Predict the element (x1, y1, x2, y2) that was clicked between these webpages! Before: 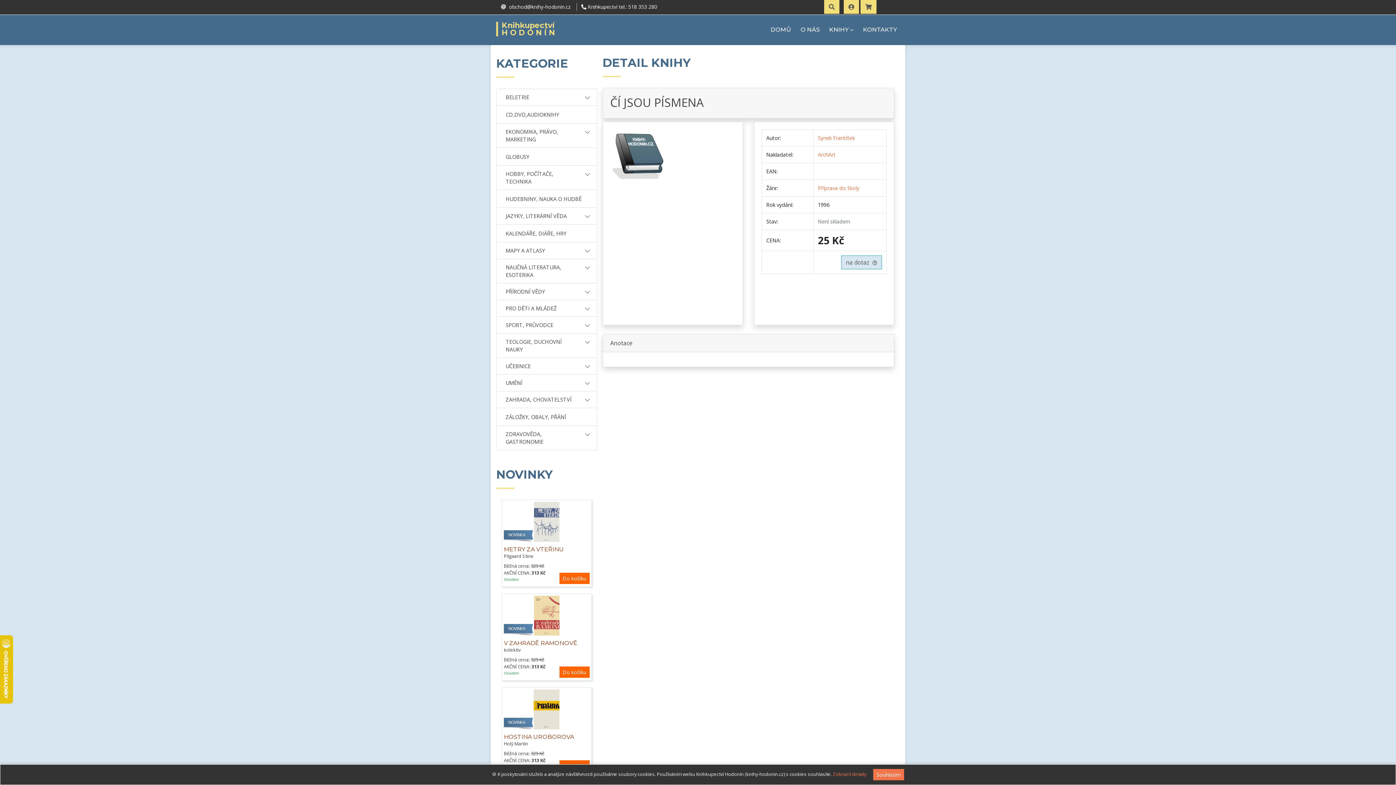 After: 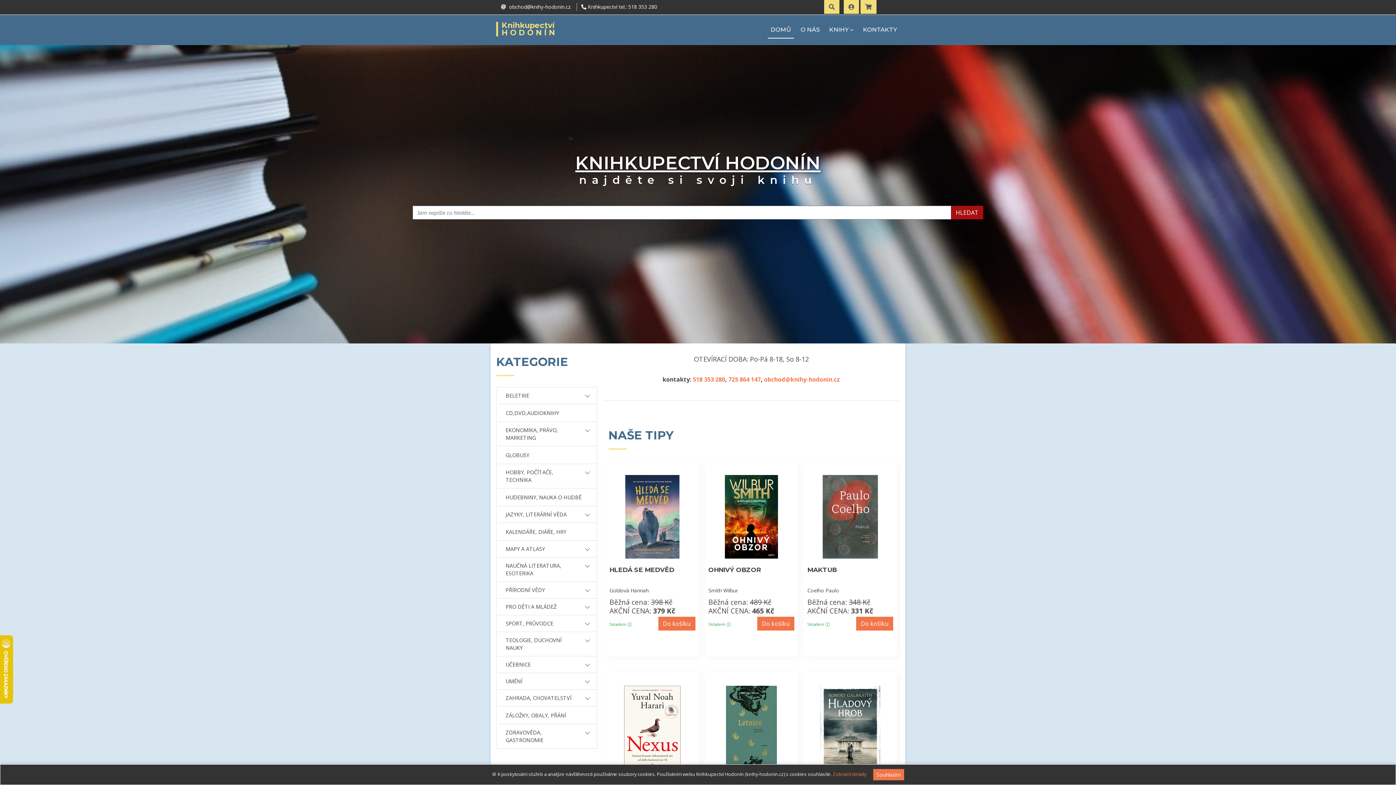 Action: label: Knihkupectví
HODONÍN bbox: (501, 21, 557, 36)